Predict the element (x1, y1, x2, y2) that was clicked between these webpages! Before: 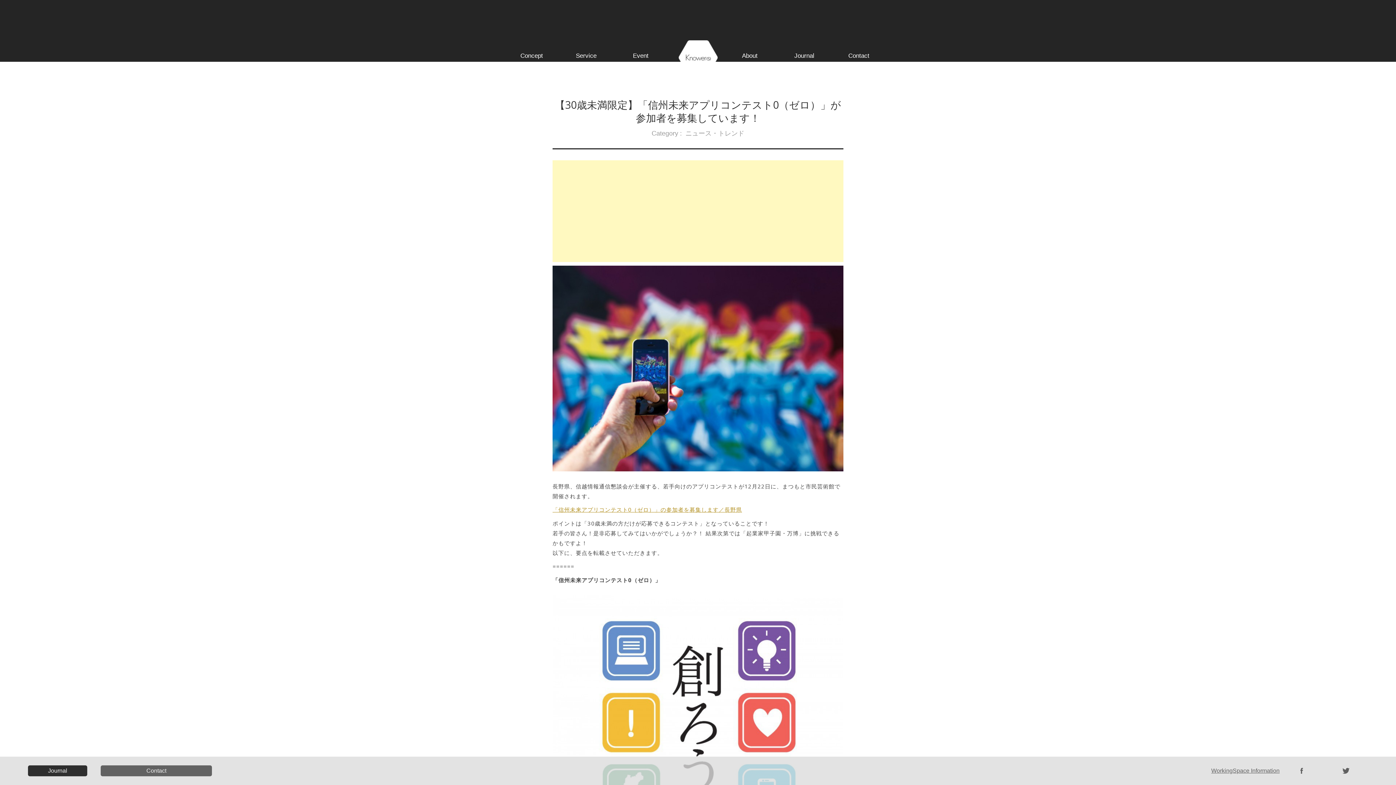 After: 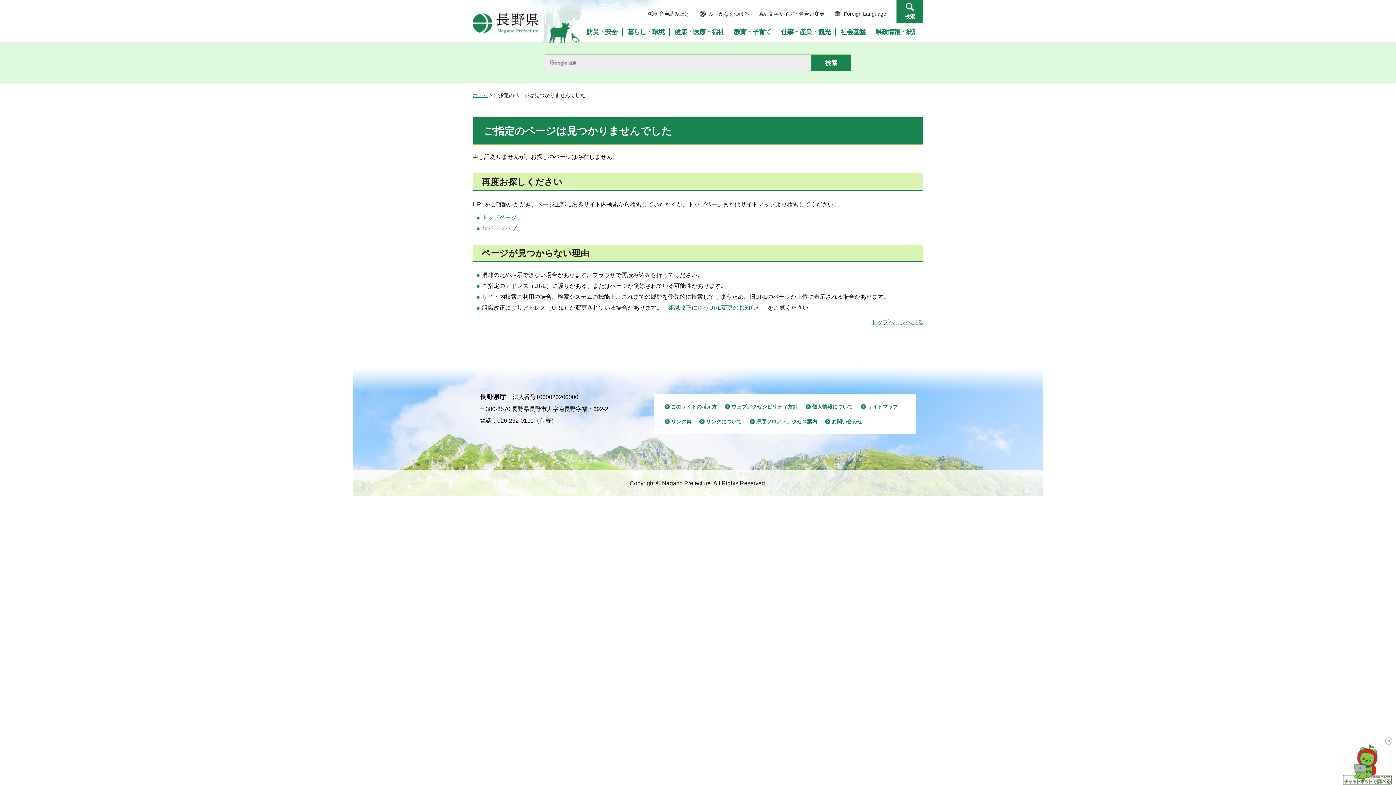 Action: bbox: (552, 506, 742, 513) label: 「信州未来アプリコンテスト0（ゼロ）」の参加者を募集します／長野県